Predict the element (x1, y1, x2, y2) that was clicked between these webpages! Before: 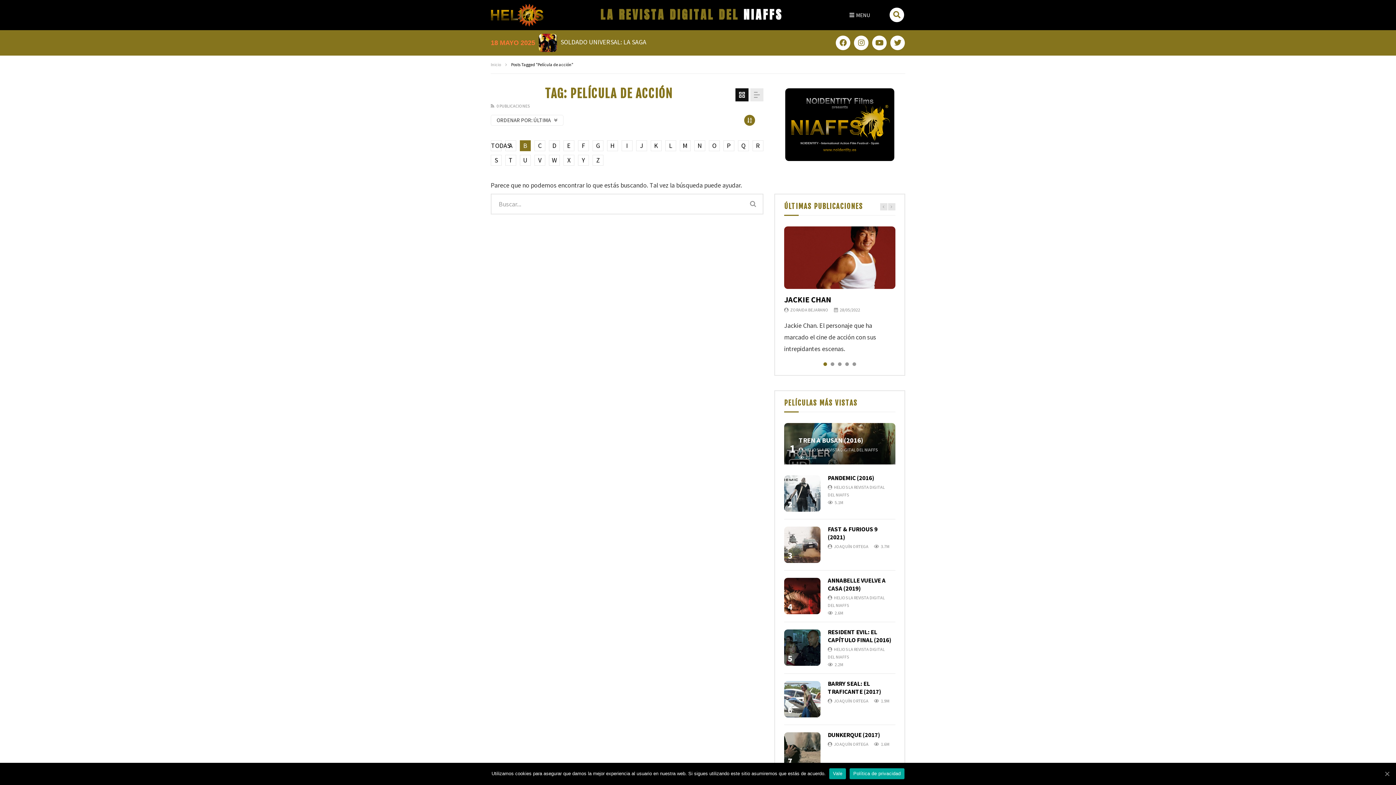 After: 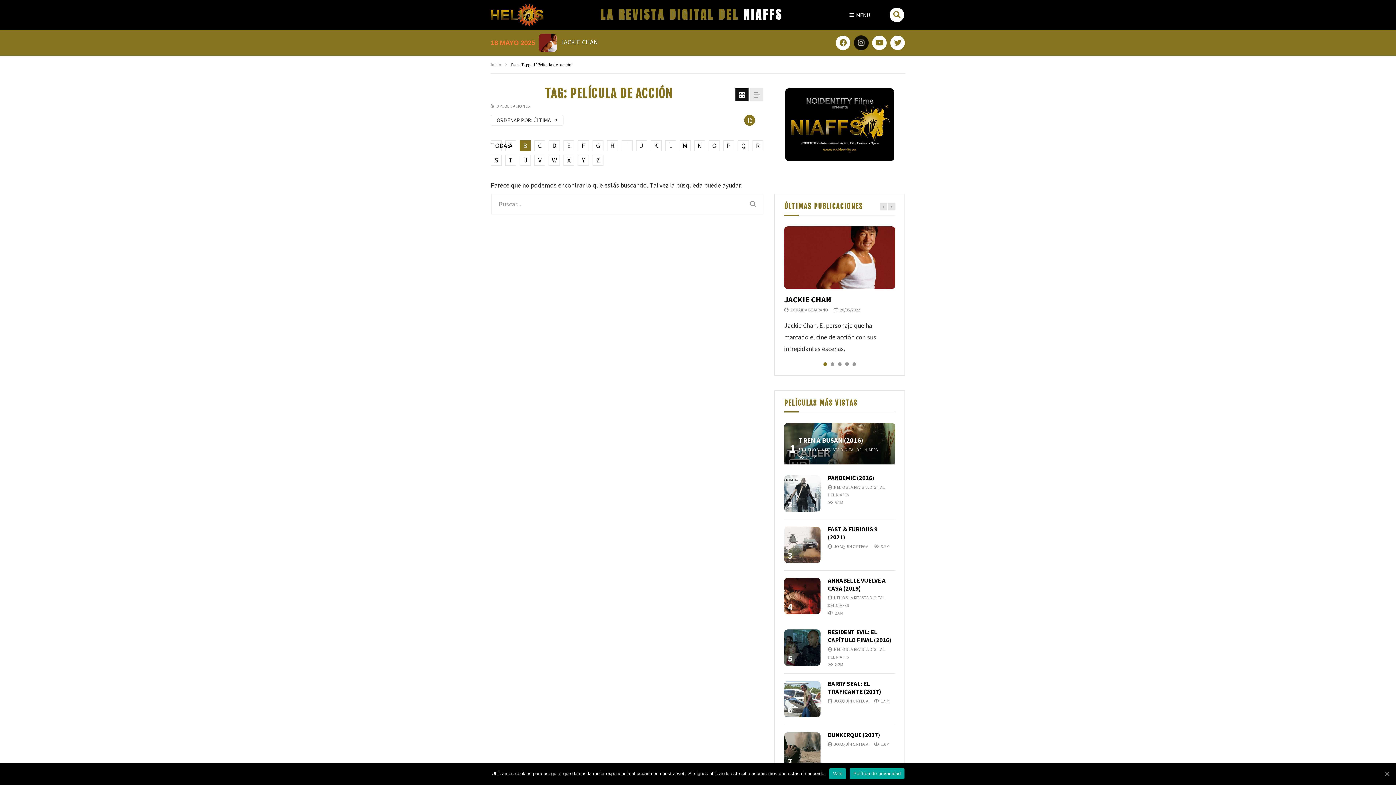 Action: label: Instagram bbox: (854, 35, 868, 50)